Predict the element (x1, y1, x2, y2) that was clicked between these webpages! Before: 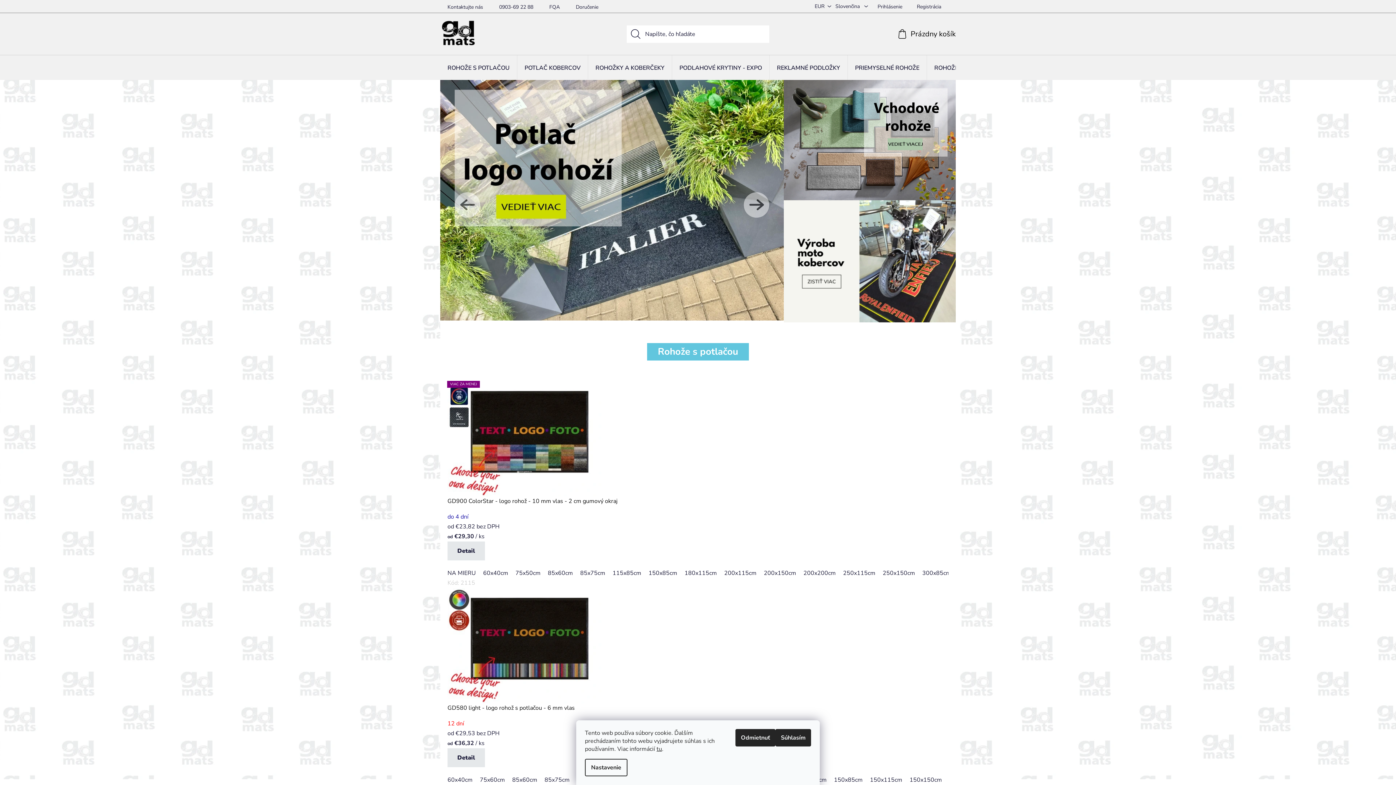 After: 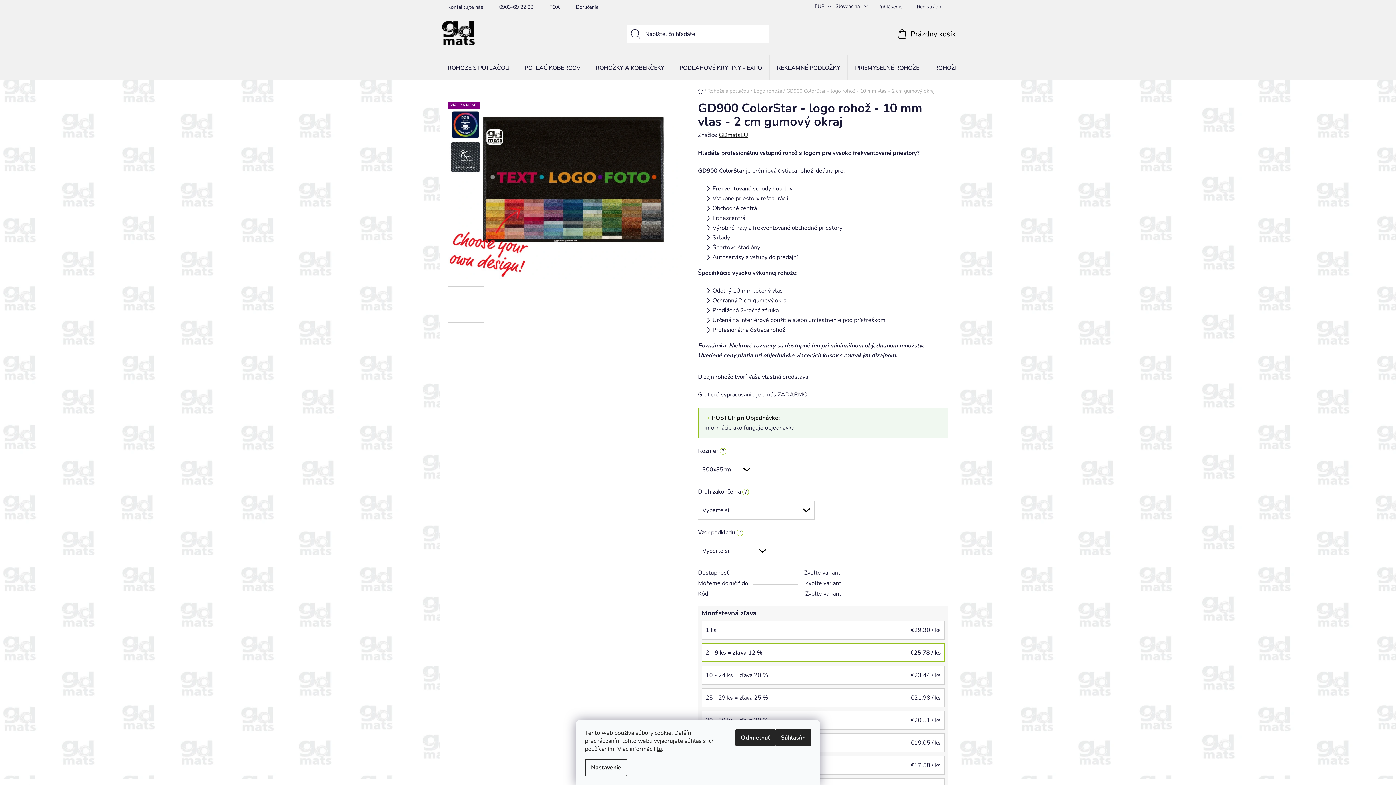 Action: bbox: (918, 569, 954, 577) label: 300x85cm